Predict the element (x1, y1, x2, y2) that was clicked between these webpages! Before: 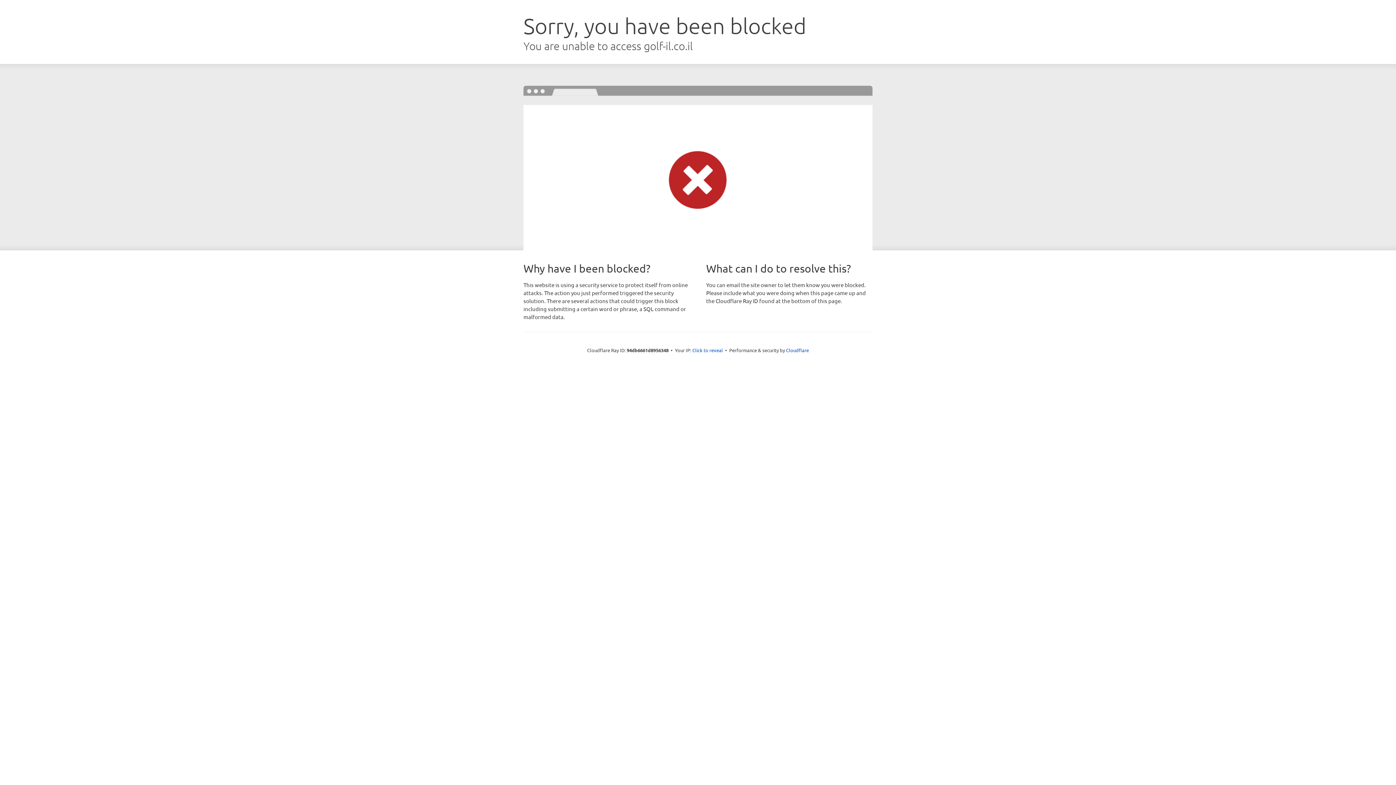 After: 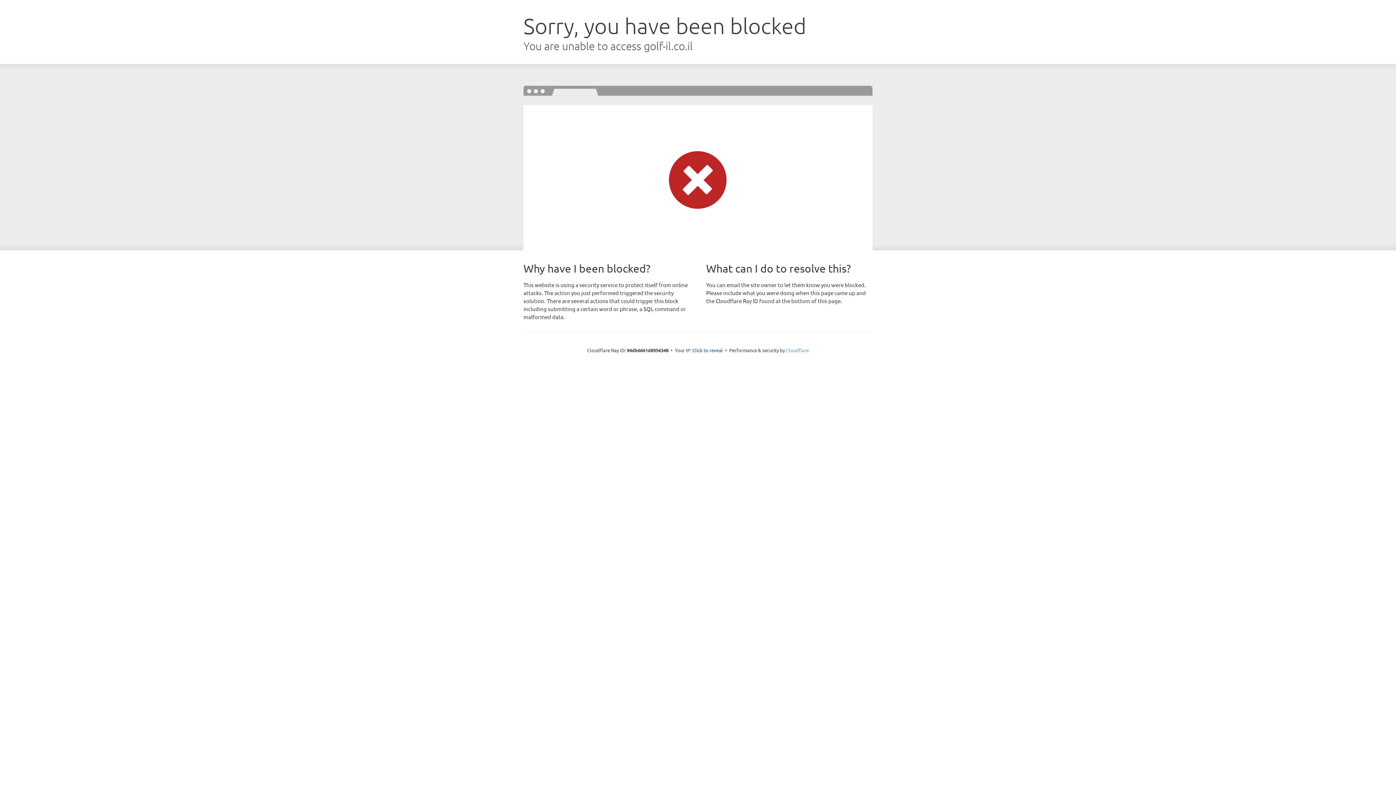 Action: bbox: (786, 347, 809, 353) label: Cloudflare